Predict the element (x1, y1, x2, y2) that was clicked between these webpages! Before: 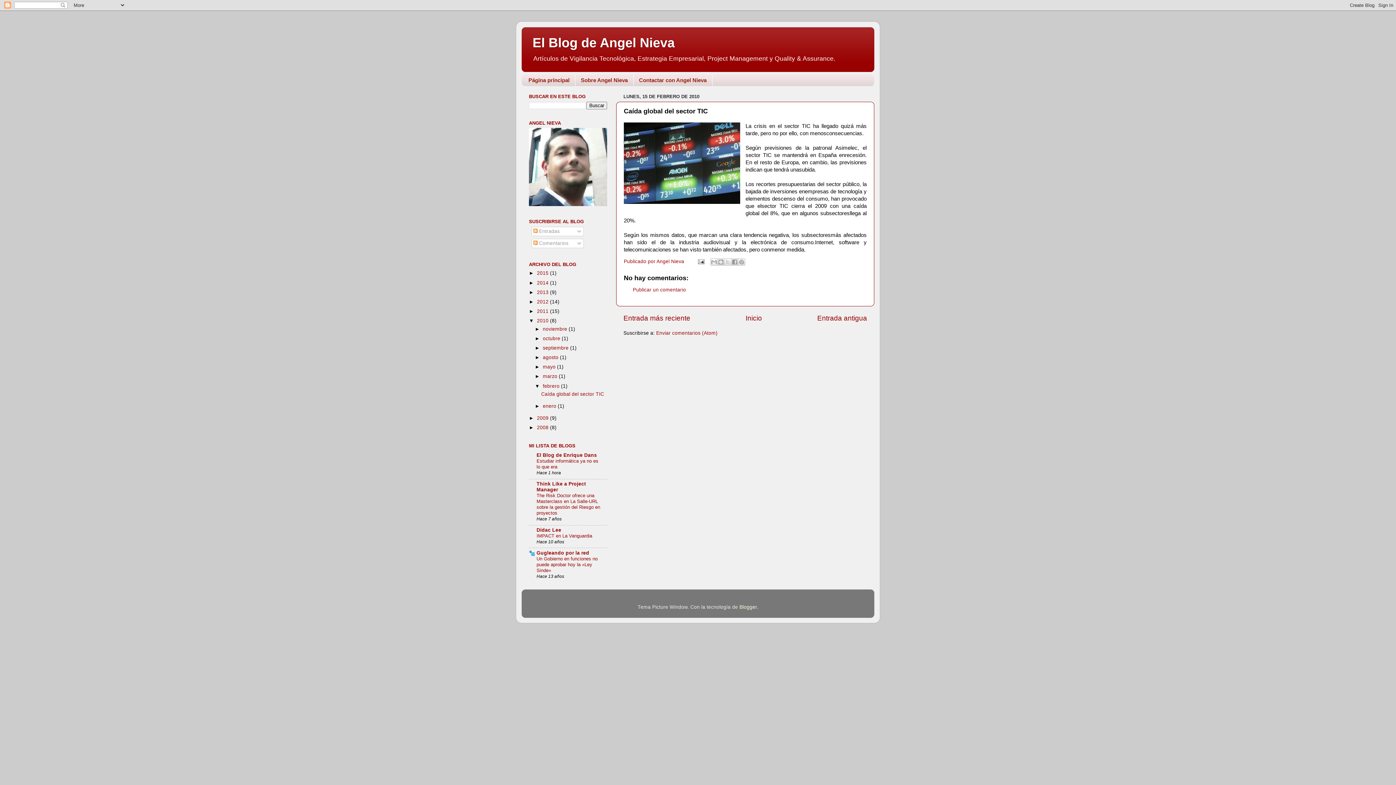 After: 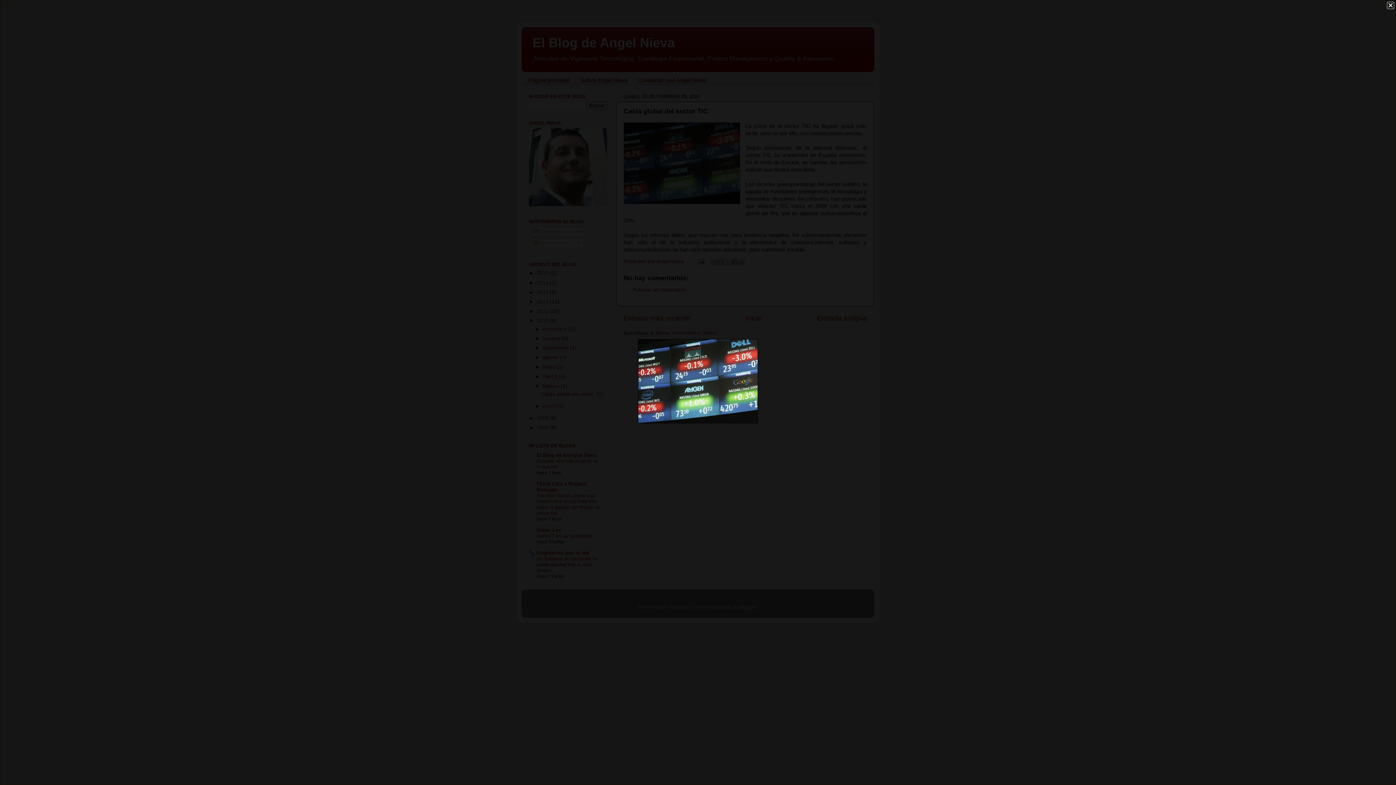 Action: bbox: (624, 122, 740, 205)